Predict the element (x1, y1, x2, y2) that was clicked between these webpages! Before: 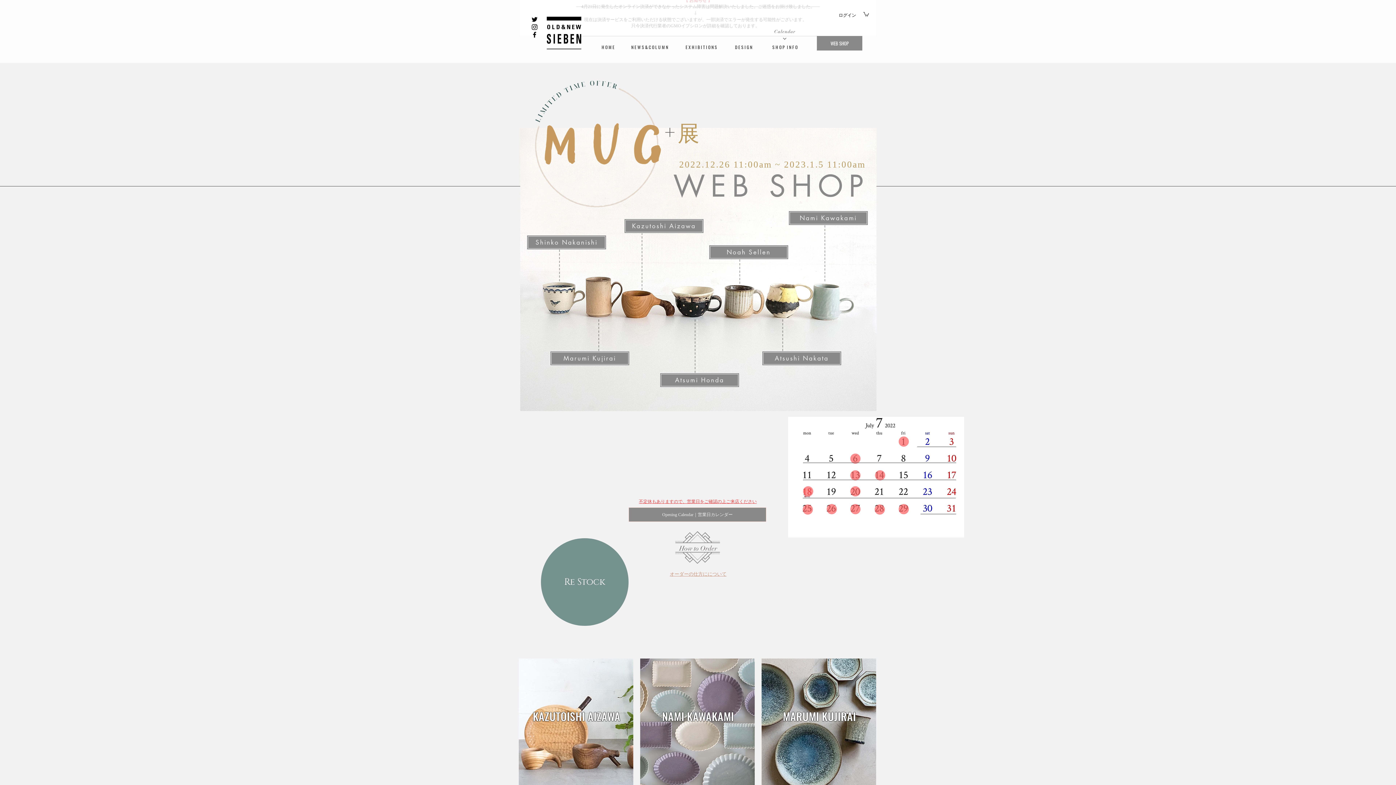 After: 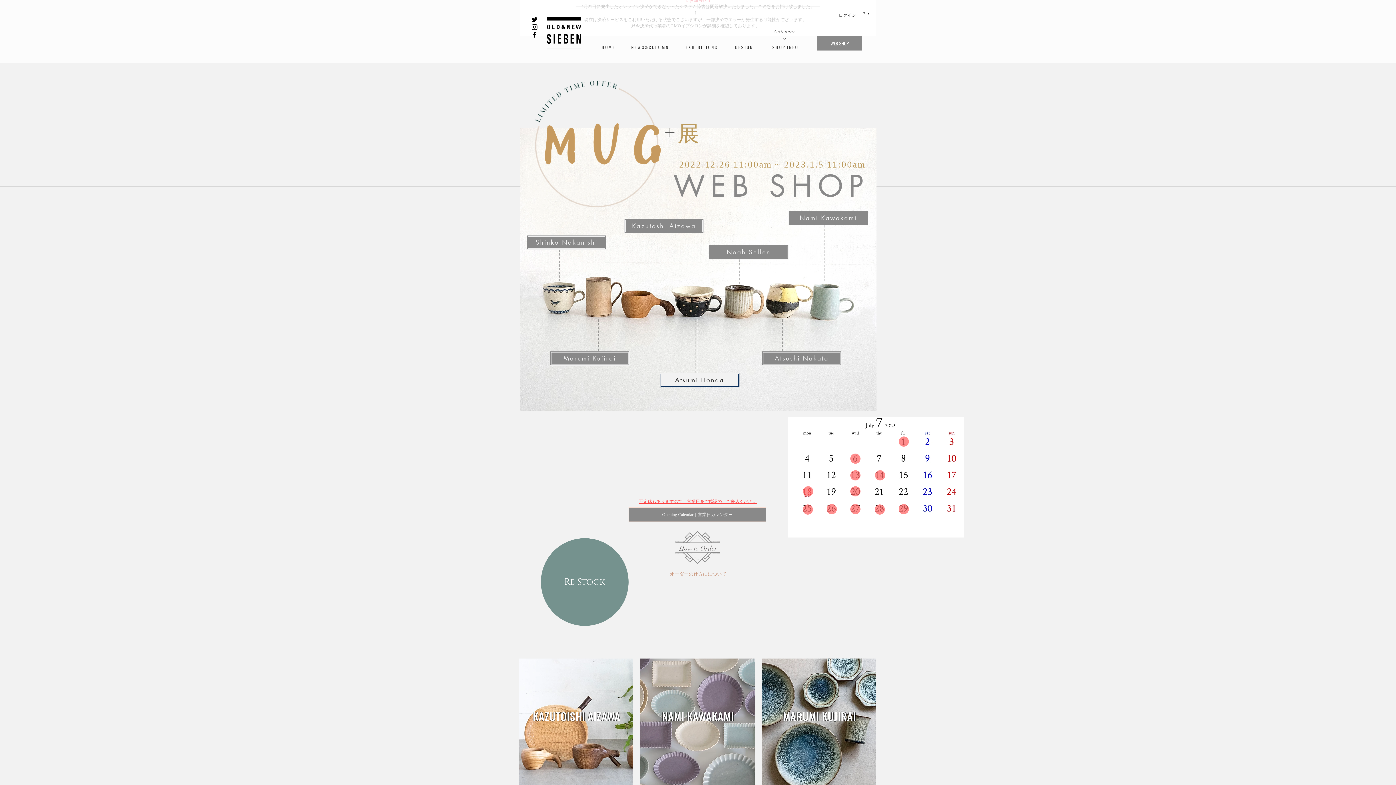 Action: bbox: (660, 372, 739, 387) label: Atsumi Honda